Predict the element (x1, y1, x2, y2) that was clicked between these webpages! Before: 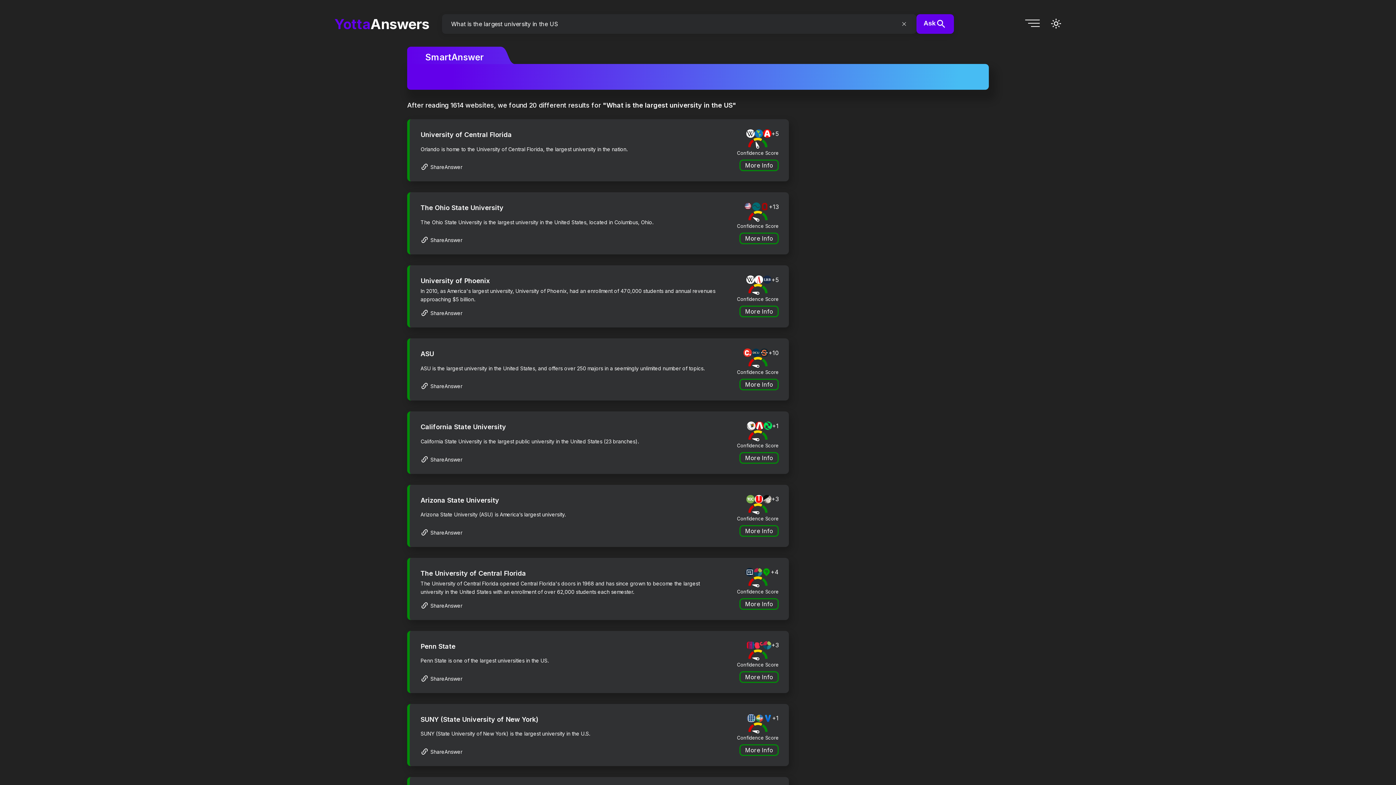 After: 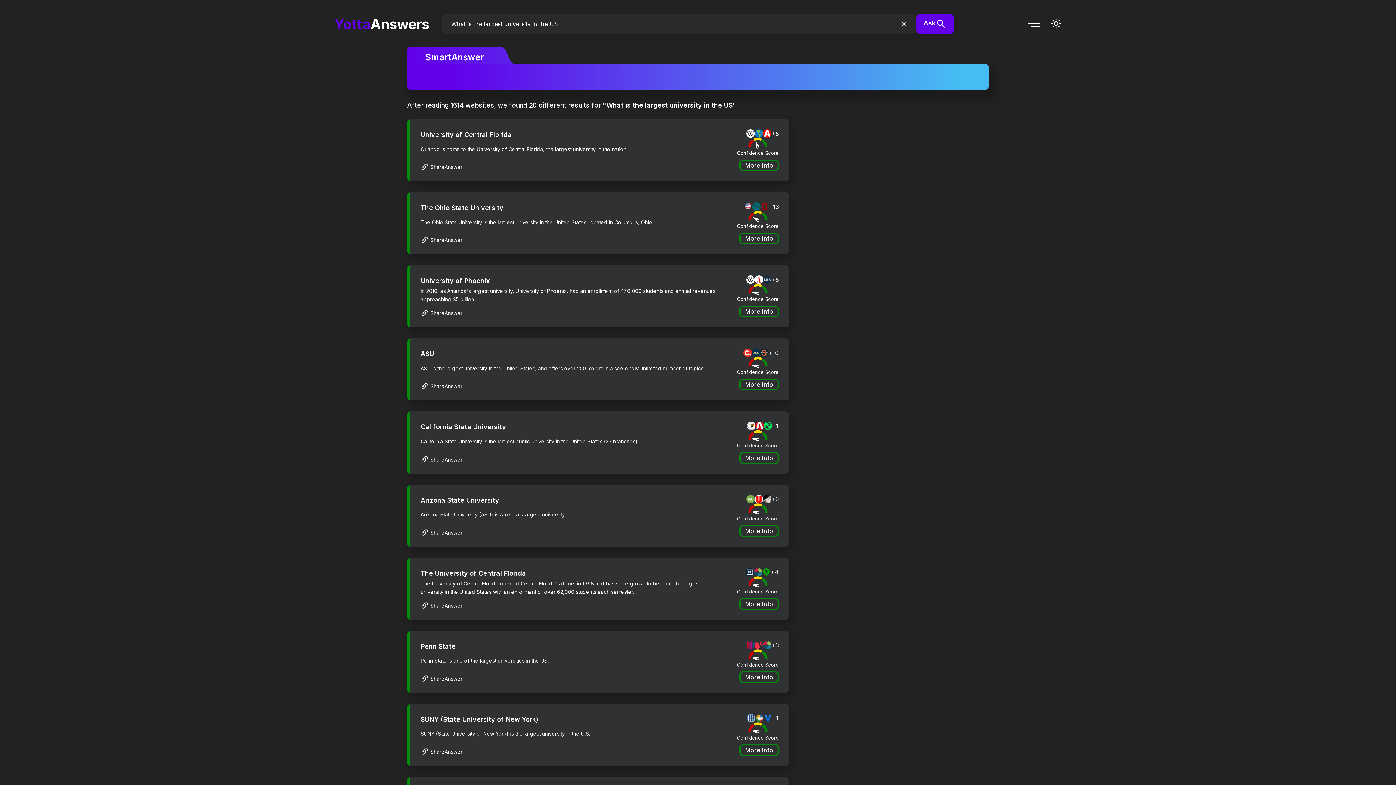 Action: bbox: (420, 601, 462, 610) label: ShareAnswer